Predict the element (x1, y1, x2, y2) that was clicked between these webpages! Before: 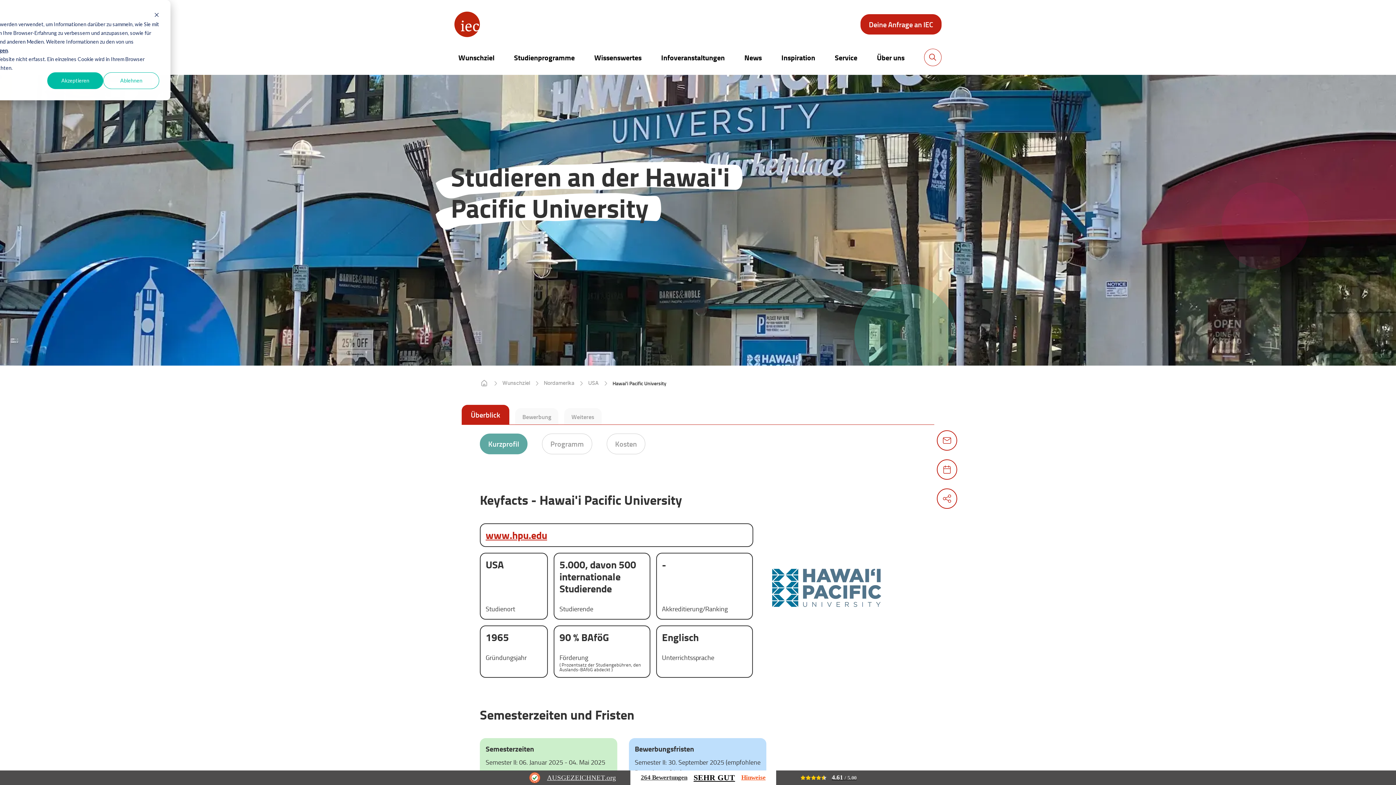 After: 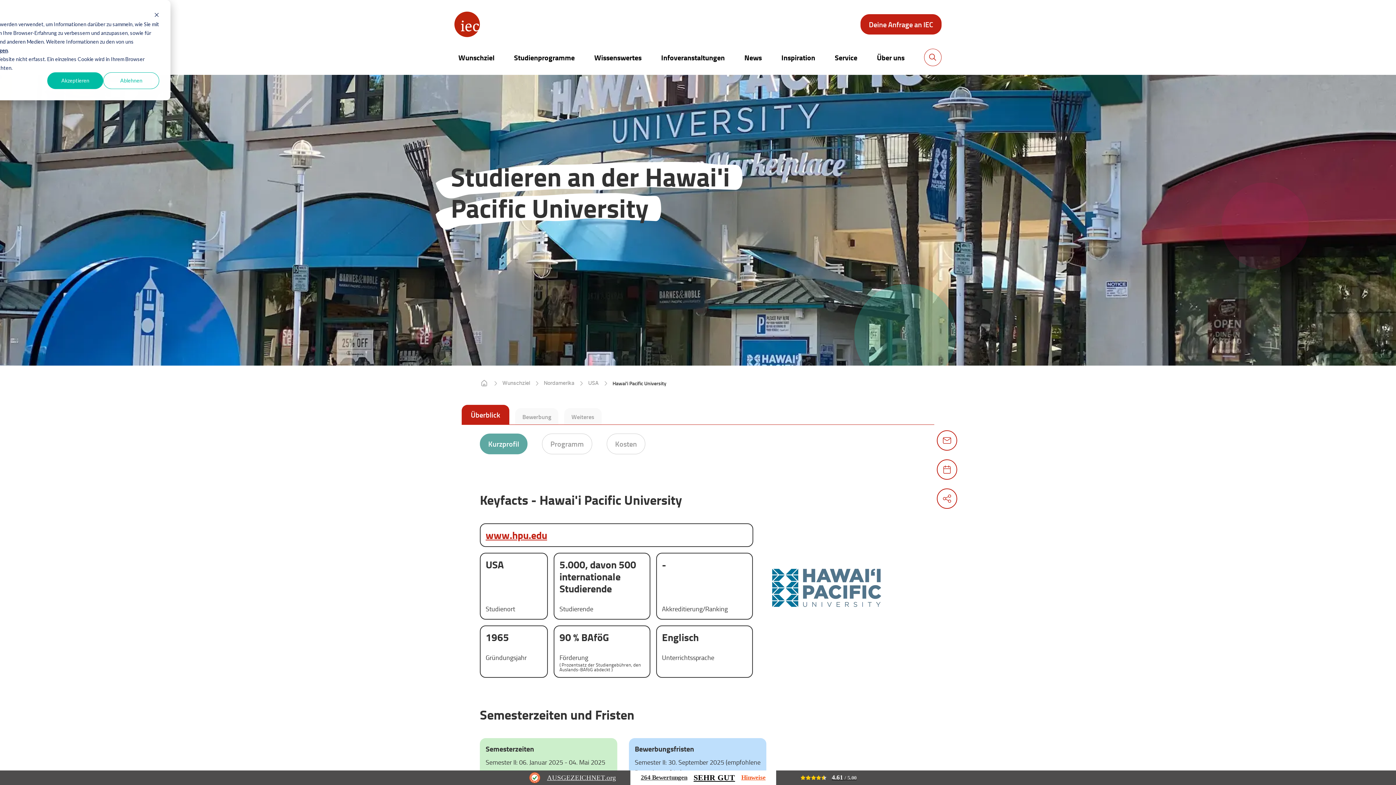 Action: label: AUSGEZEICHNET.org bbox: (515, 770, 630, 785)